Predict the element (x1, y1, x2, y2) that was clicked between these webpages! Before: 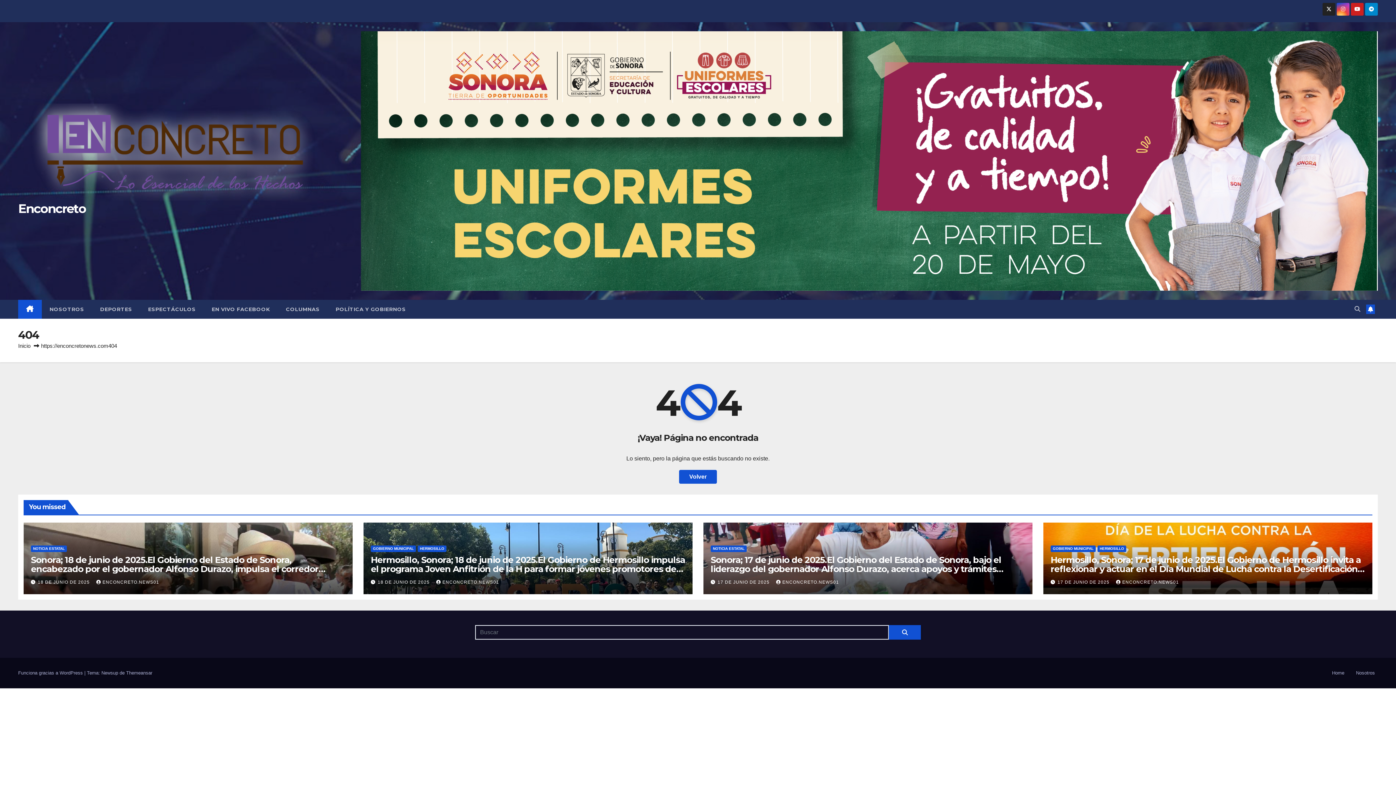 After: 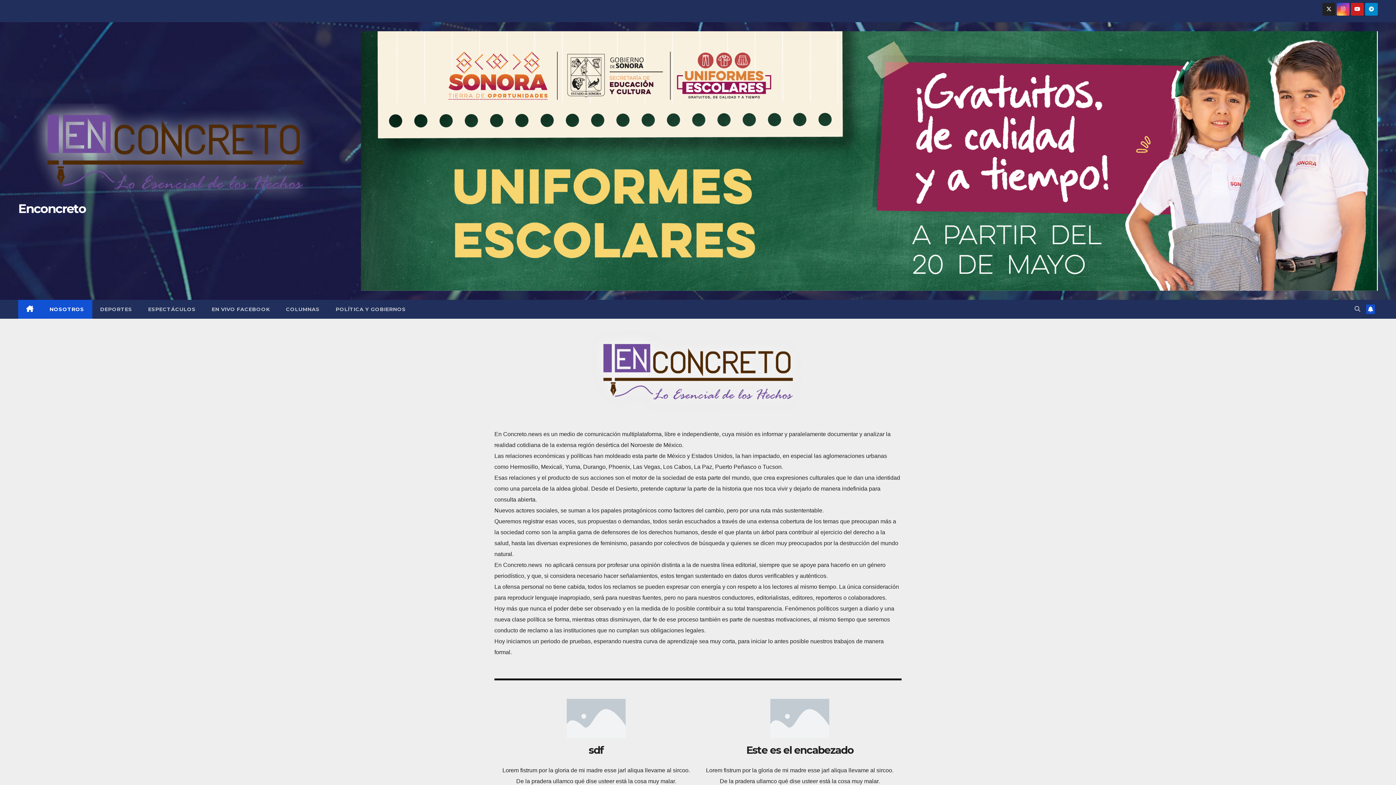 Action: label: Nosotros bbox: (1353, 667, 1378, 679)